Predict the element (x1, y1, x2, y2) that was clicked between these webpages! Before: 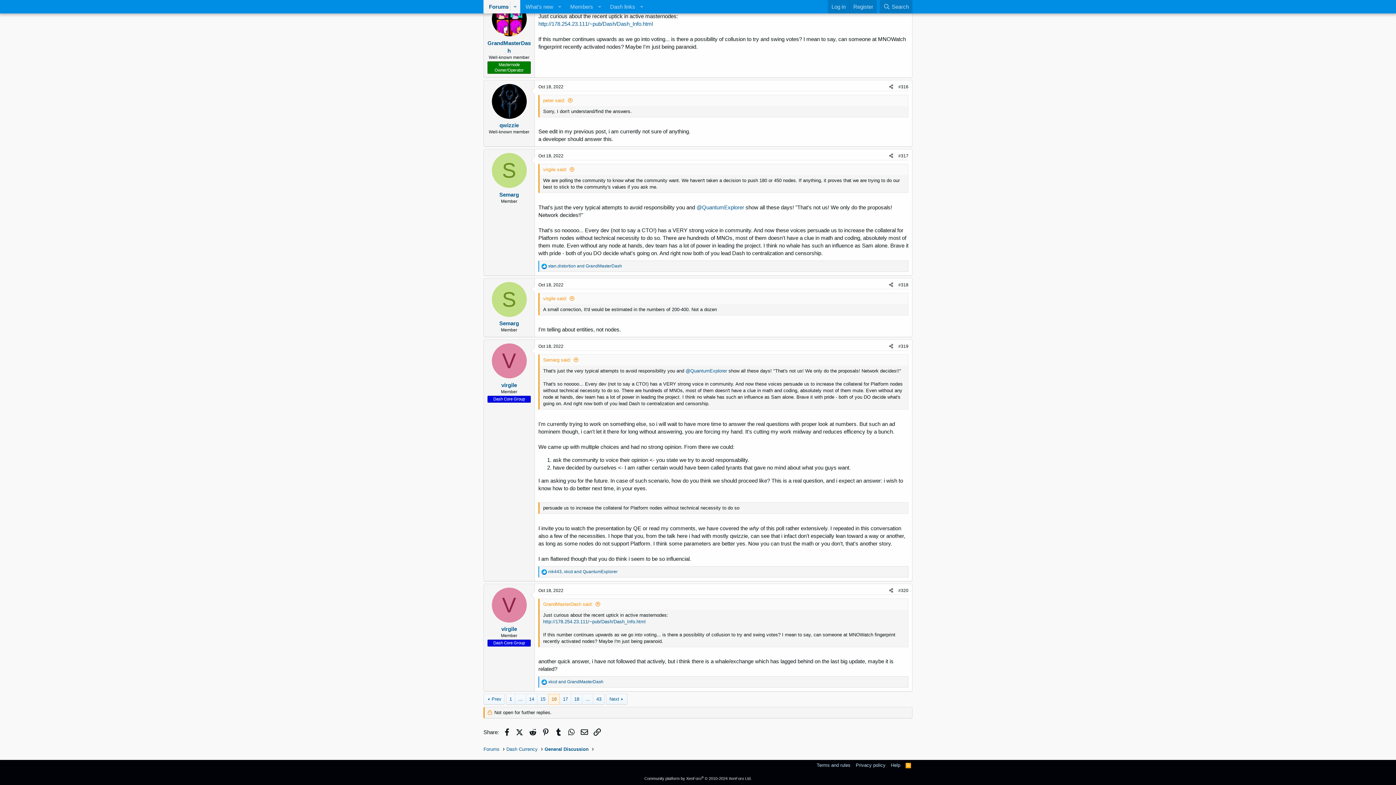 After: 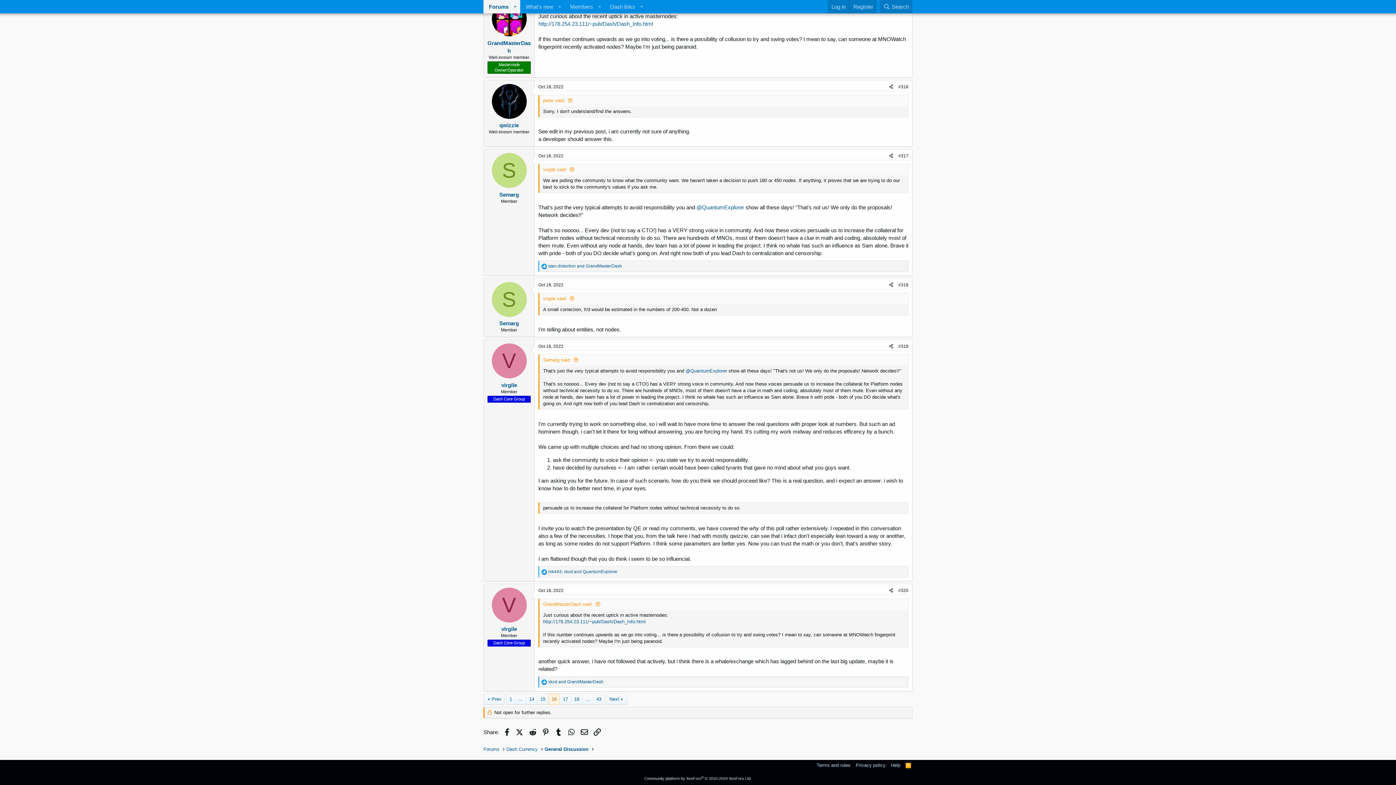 Action: bbox: (538, 84, 563, 89) label: Oct 18, 2022